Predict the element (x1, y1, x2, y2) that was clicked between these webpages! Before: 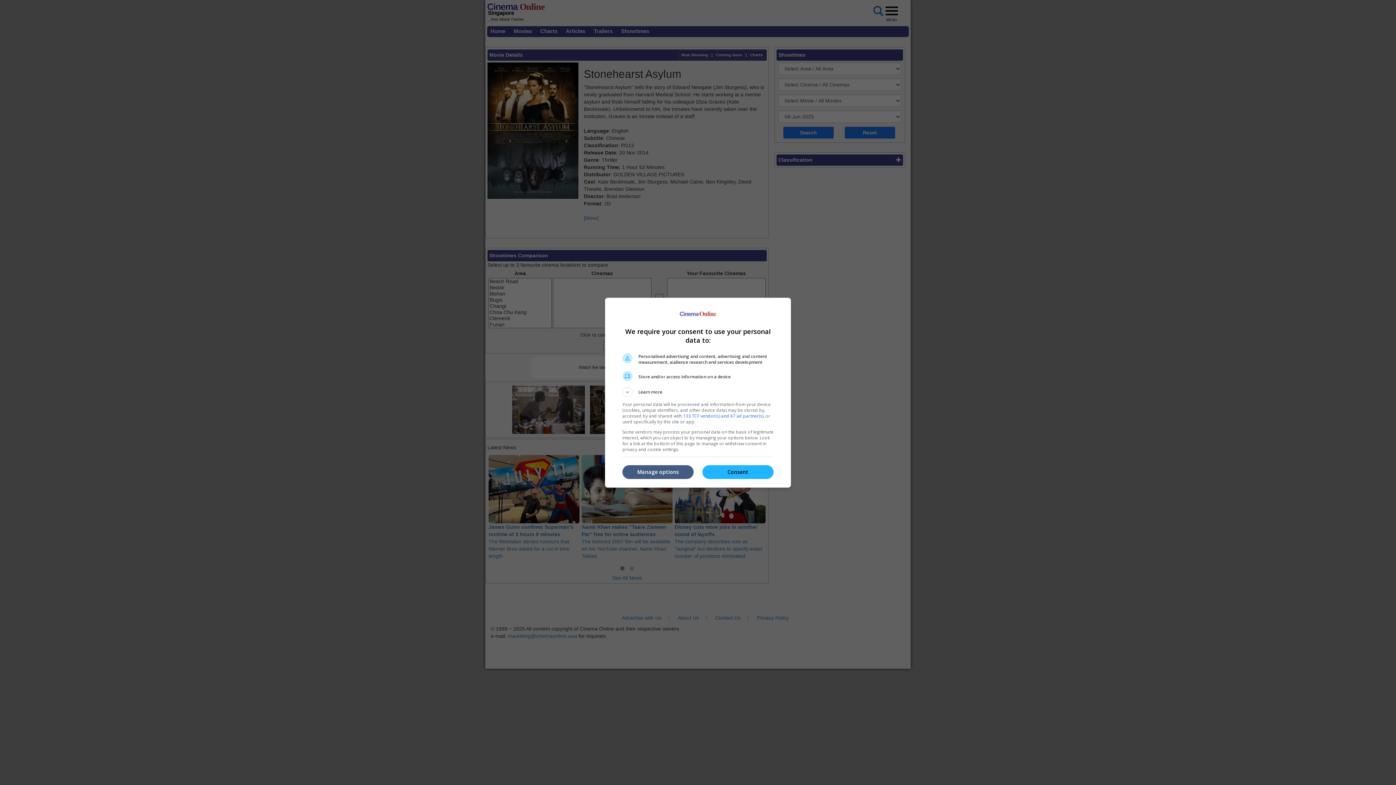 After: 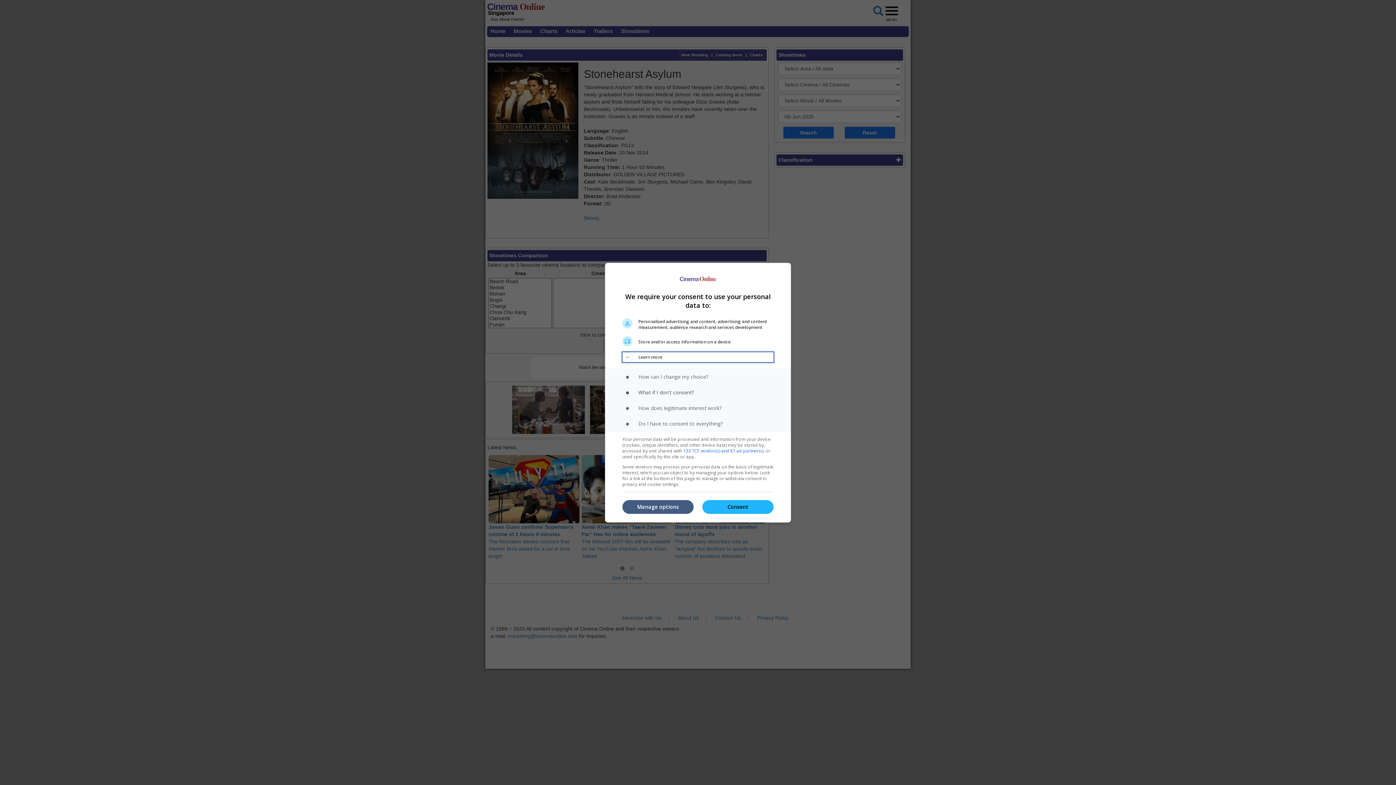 Action: bbox: (622, 387, 773, 397) label: Learn more